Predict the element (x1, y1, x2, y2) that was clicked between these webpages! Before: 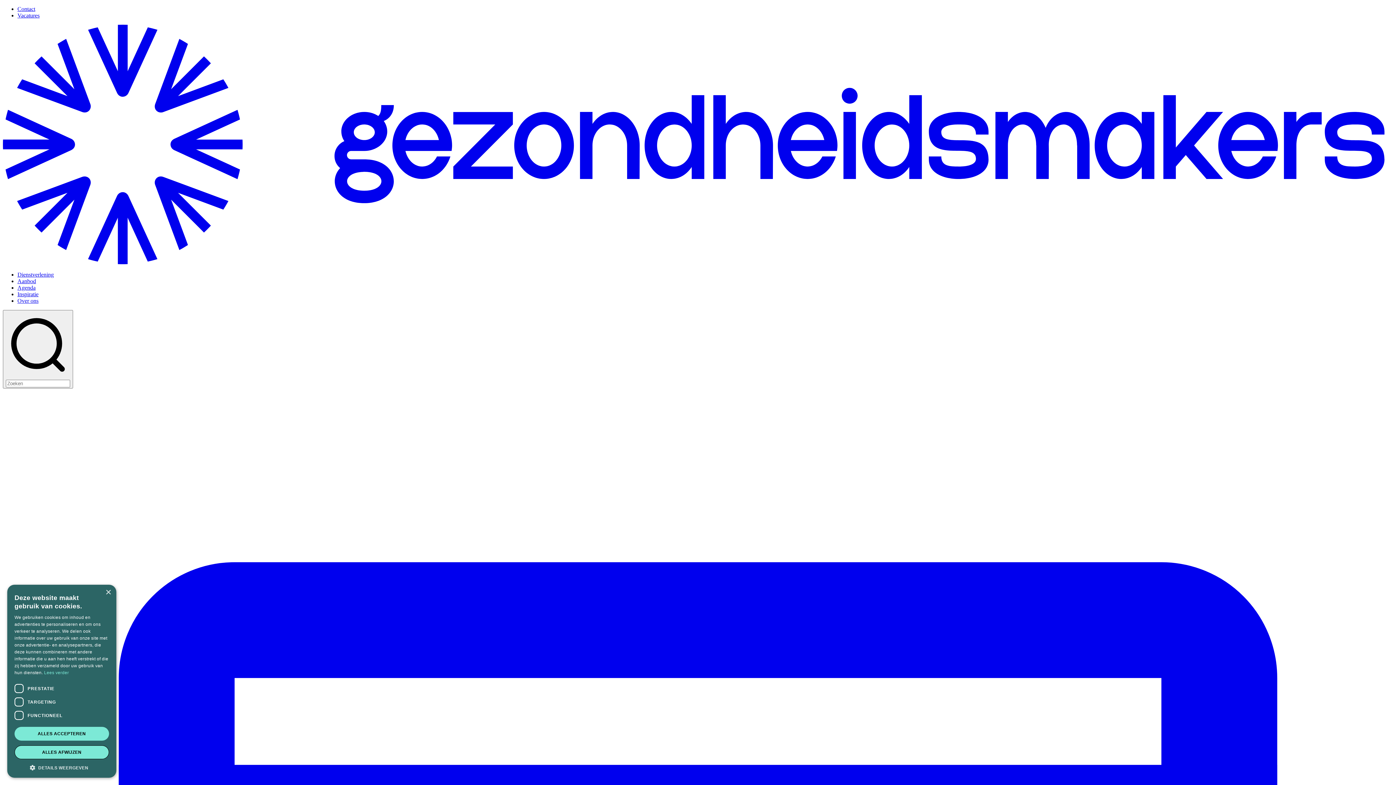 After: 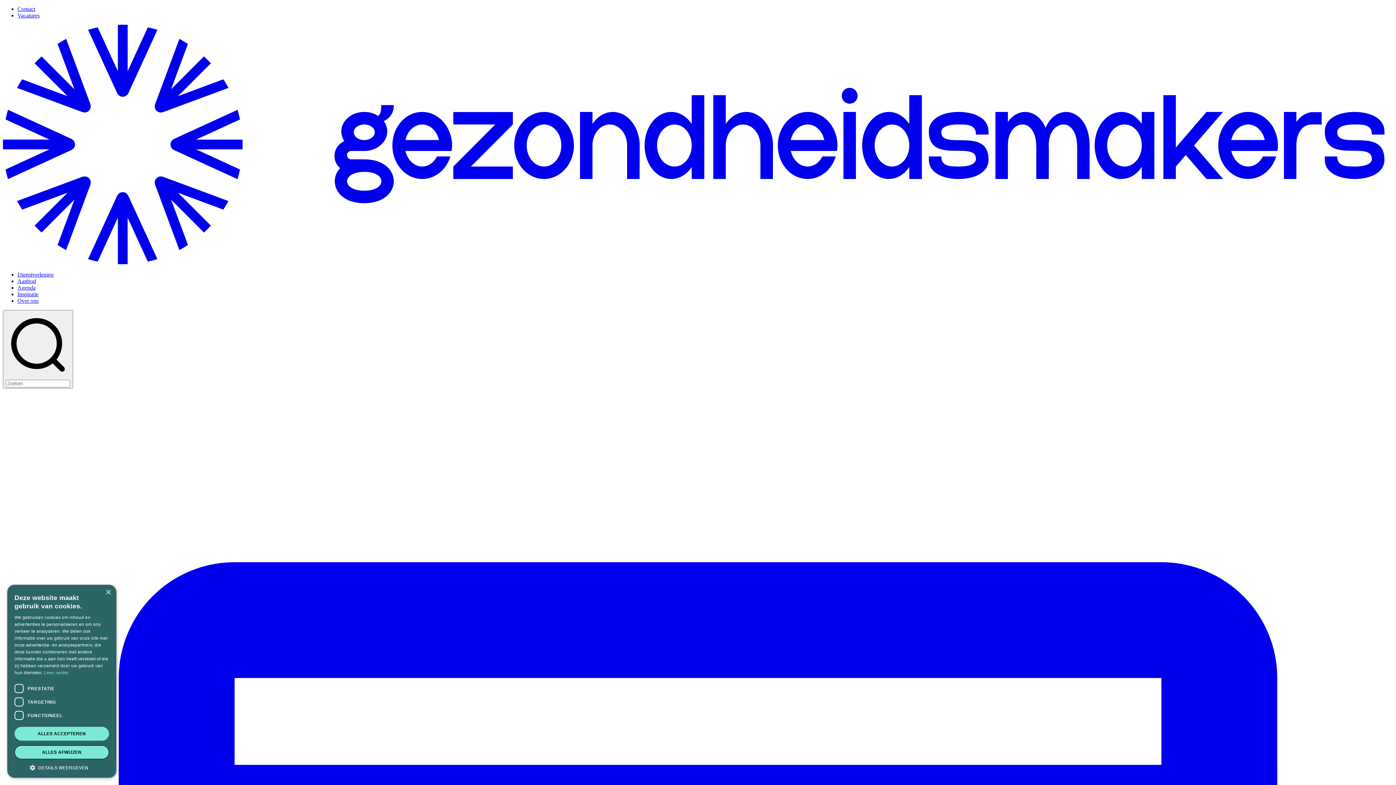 Action: bbox: (17, 12, 39, 18) label: Vacatures